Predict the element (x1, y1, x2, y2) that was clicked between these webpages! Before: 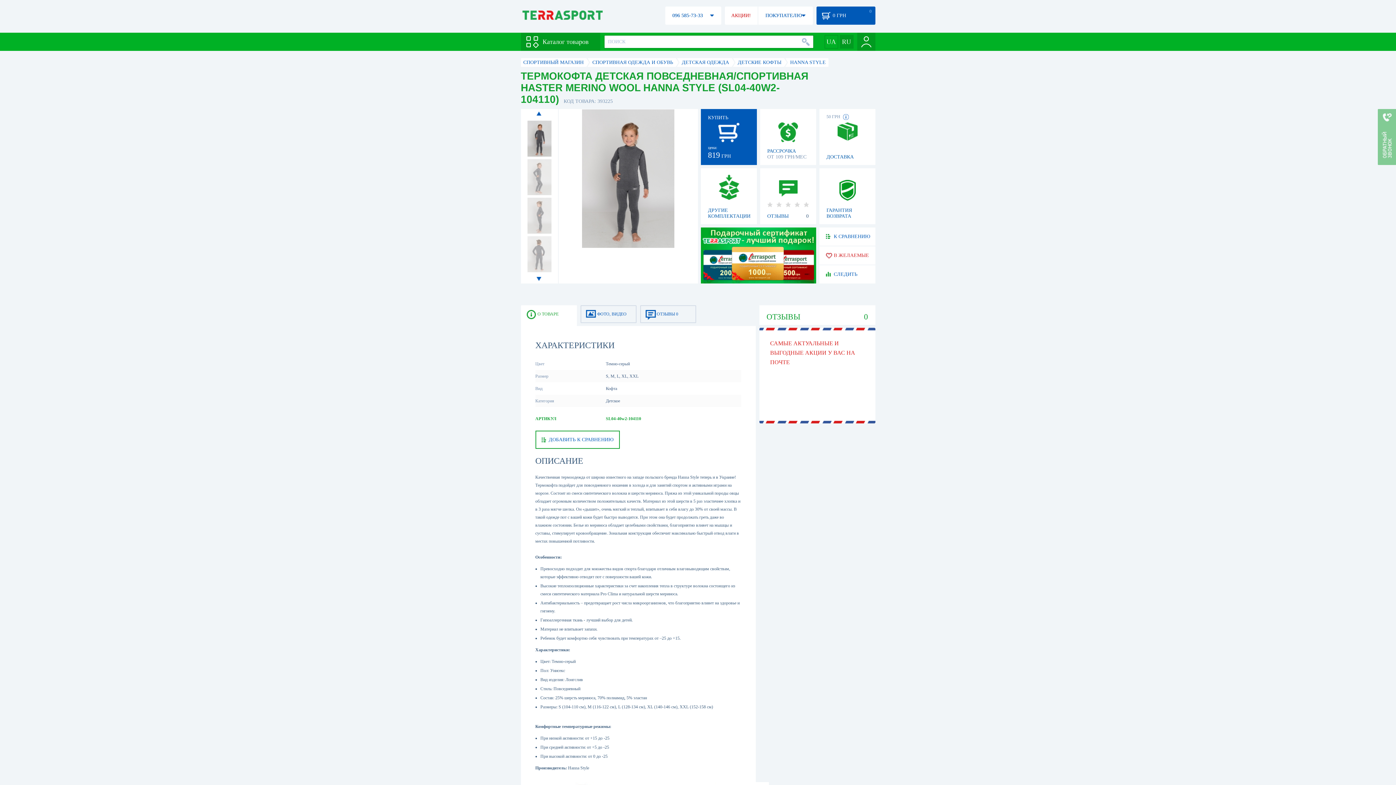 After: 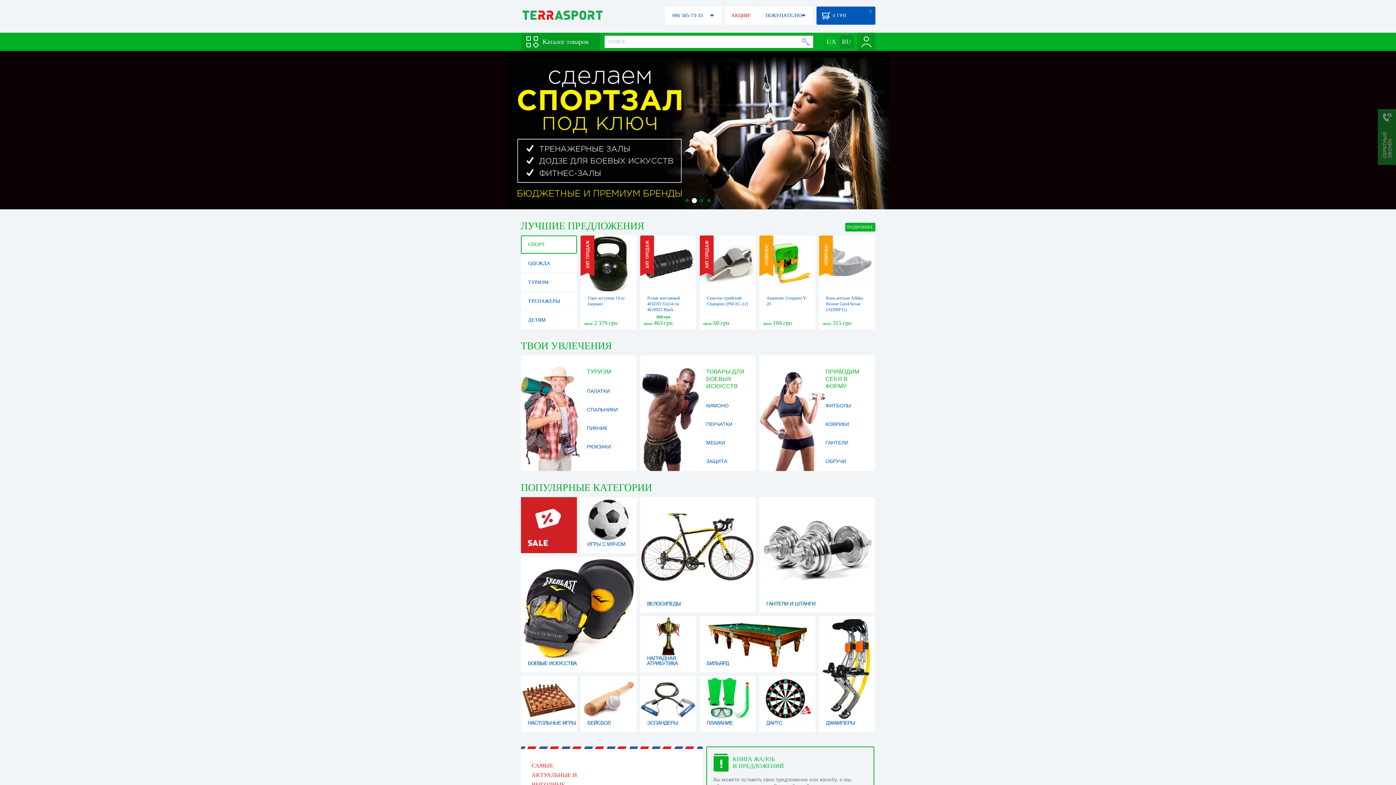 Action: bbox: (520, 6, 603, 24)